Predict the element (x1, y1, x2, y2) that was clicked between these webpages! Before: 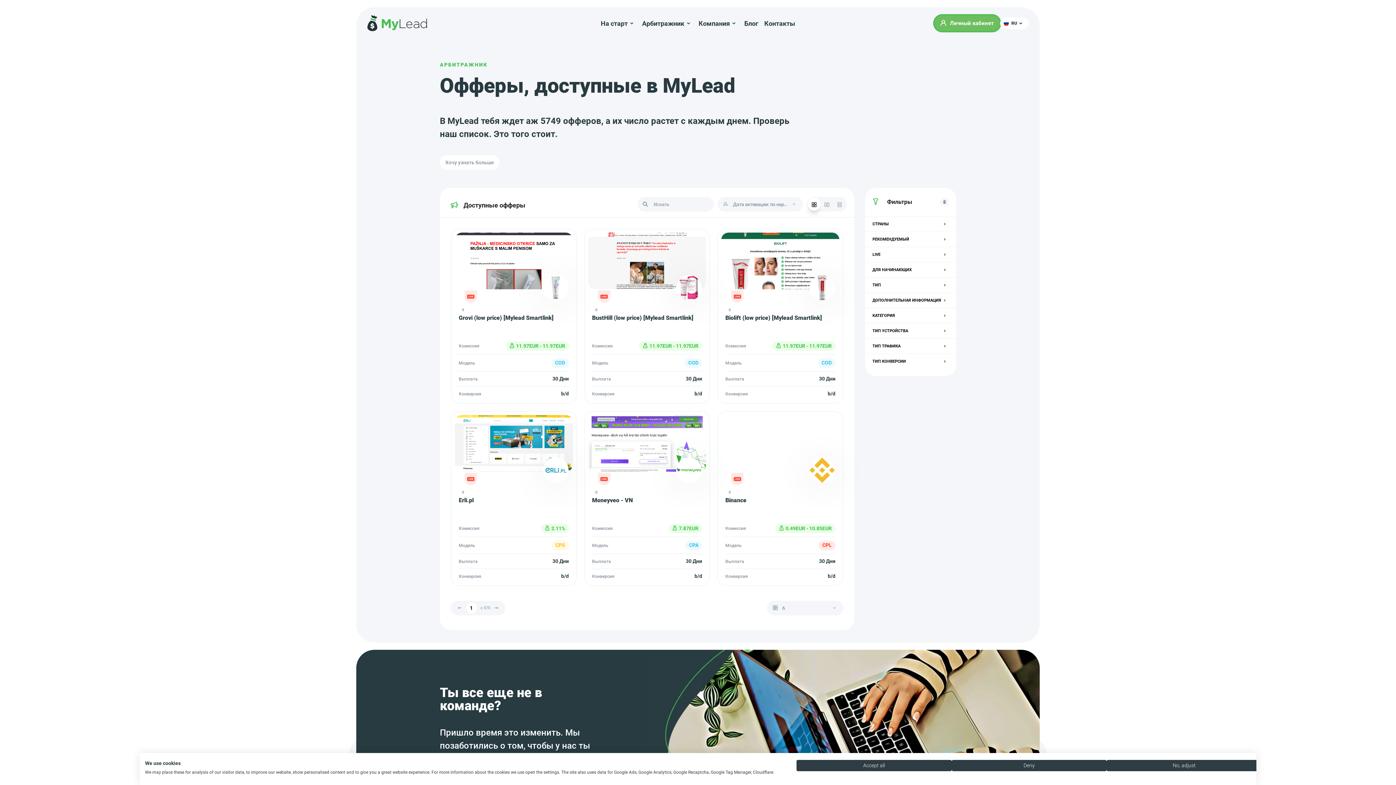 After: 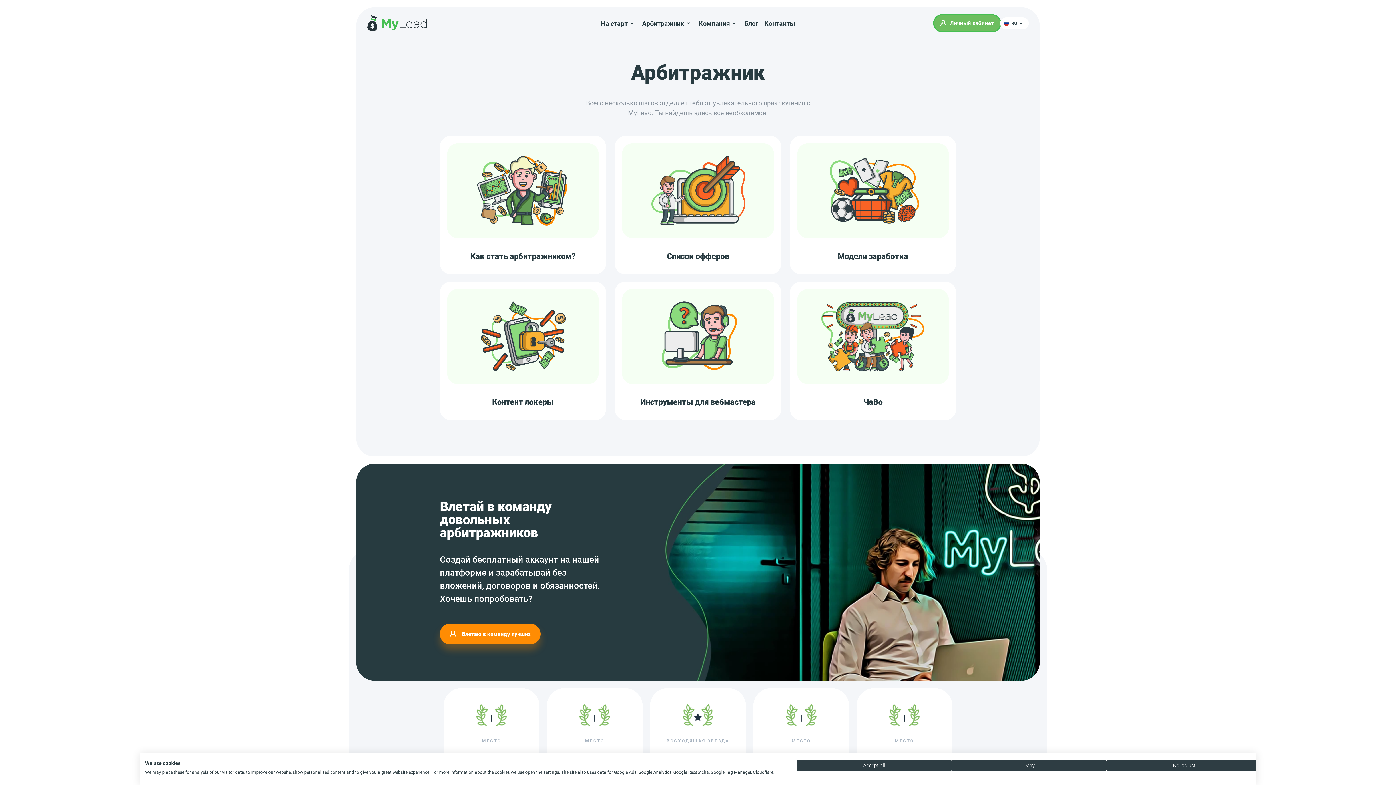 Action: bbox: (440, 61, 487, 67) label: АРБИТРАЖНИК